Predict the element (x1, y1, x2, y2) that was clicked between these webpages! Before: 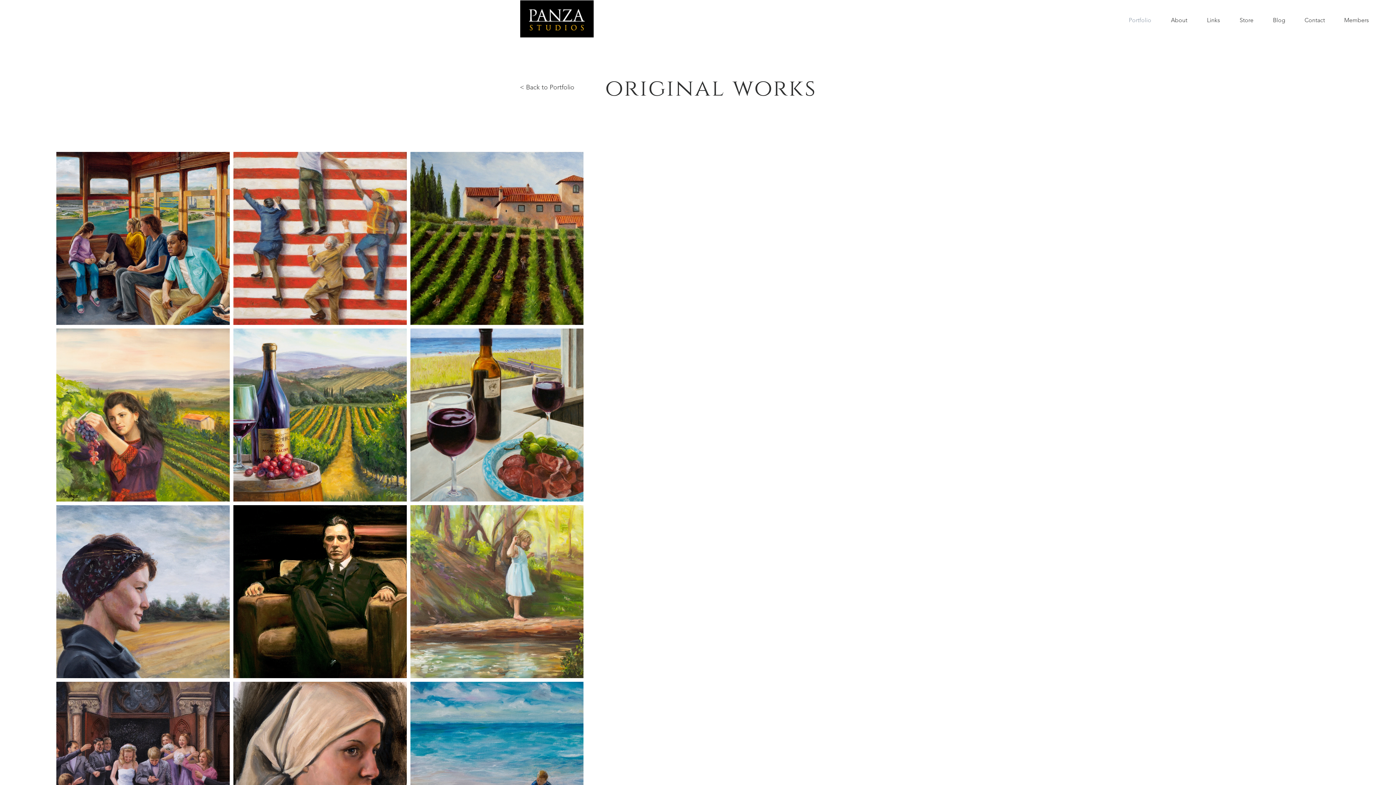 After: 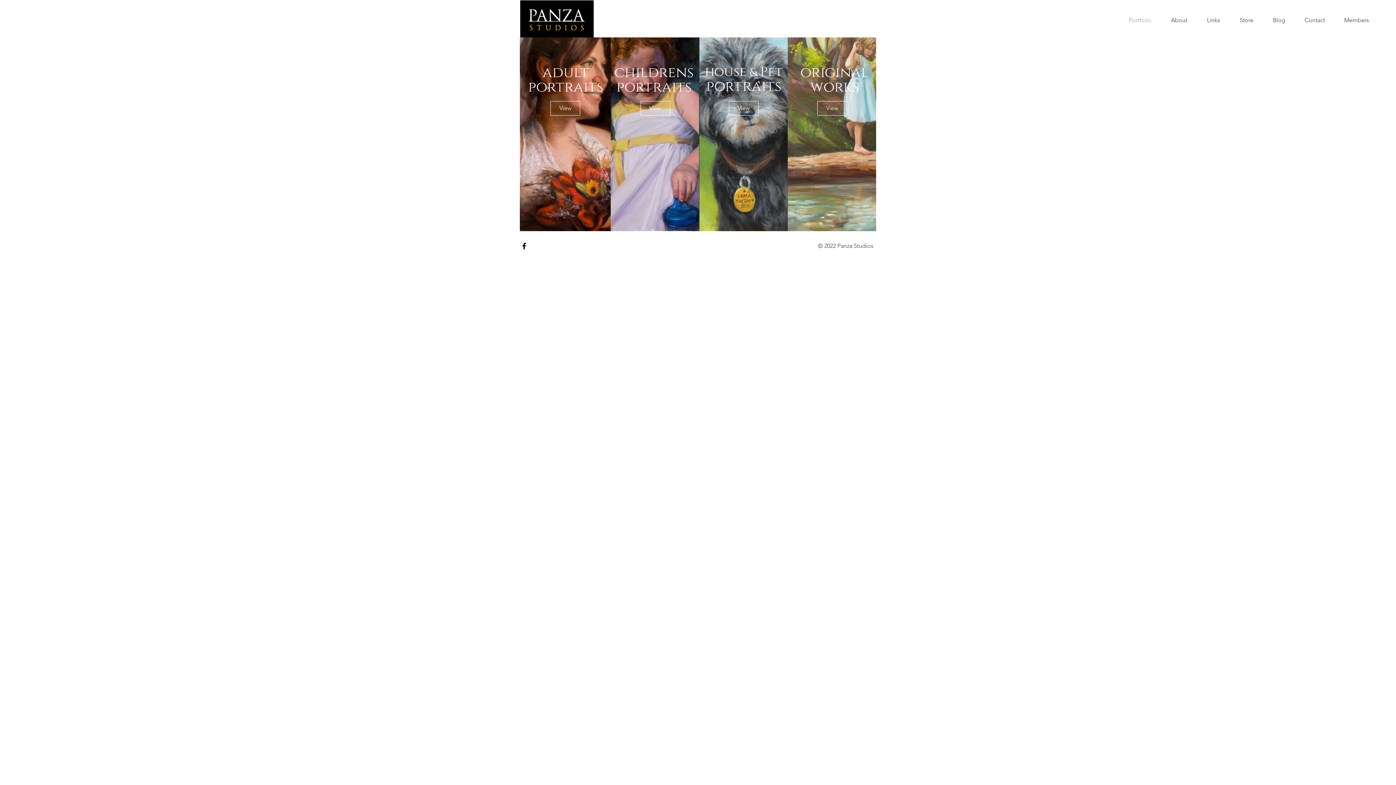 Action: bbox: (1119, 11, 1161, 29) label: Portfolio